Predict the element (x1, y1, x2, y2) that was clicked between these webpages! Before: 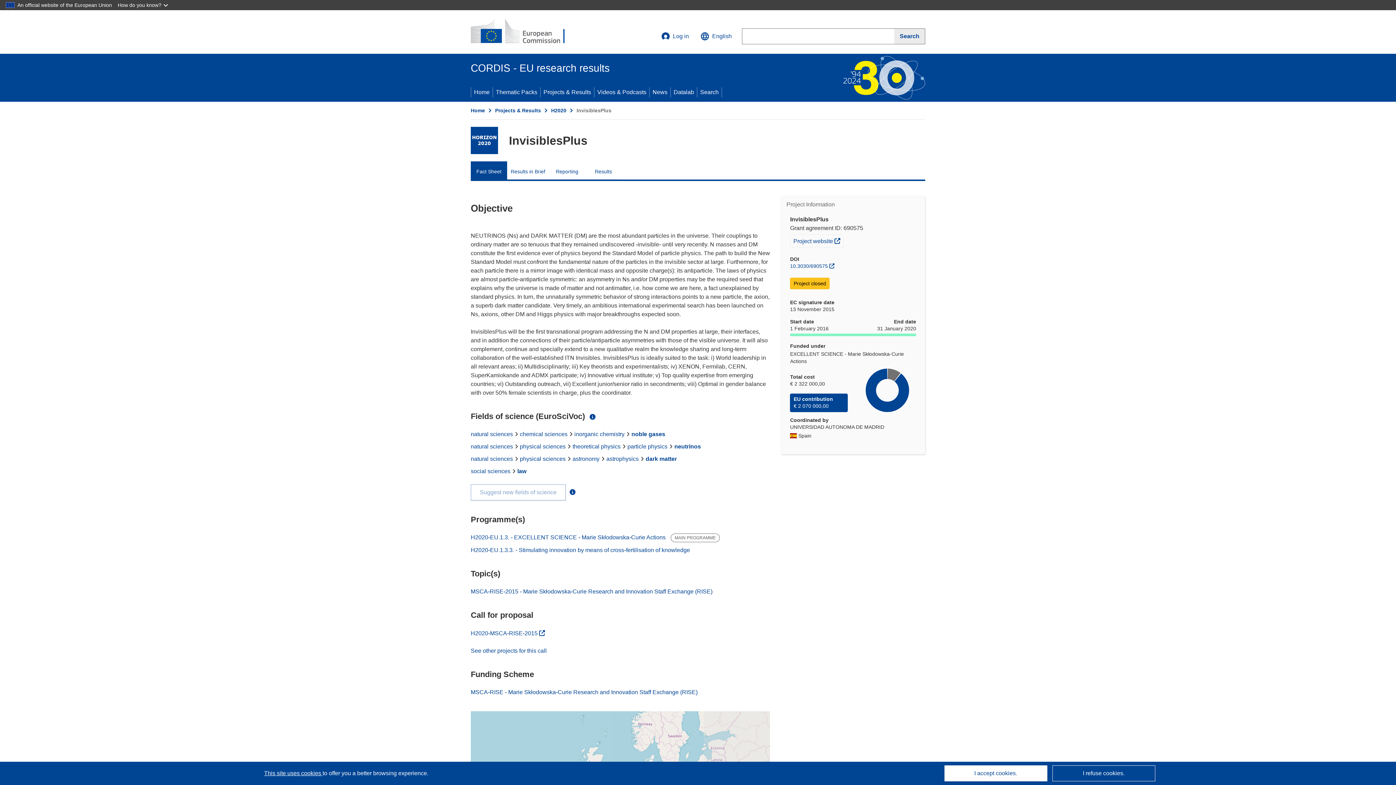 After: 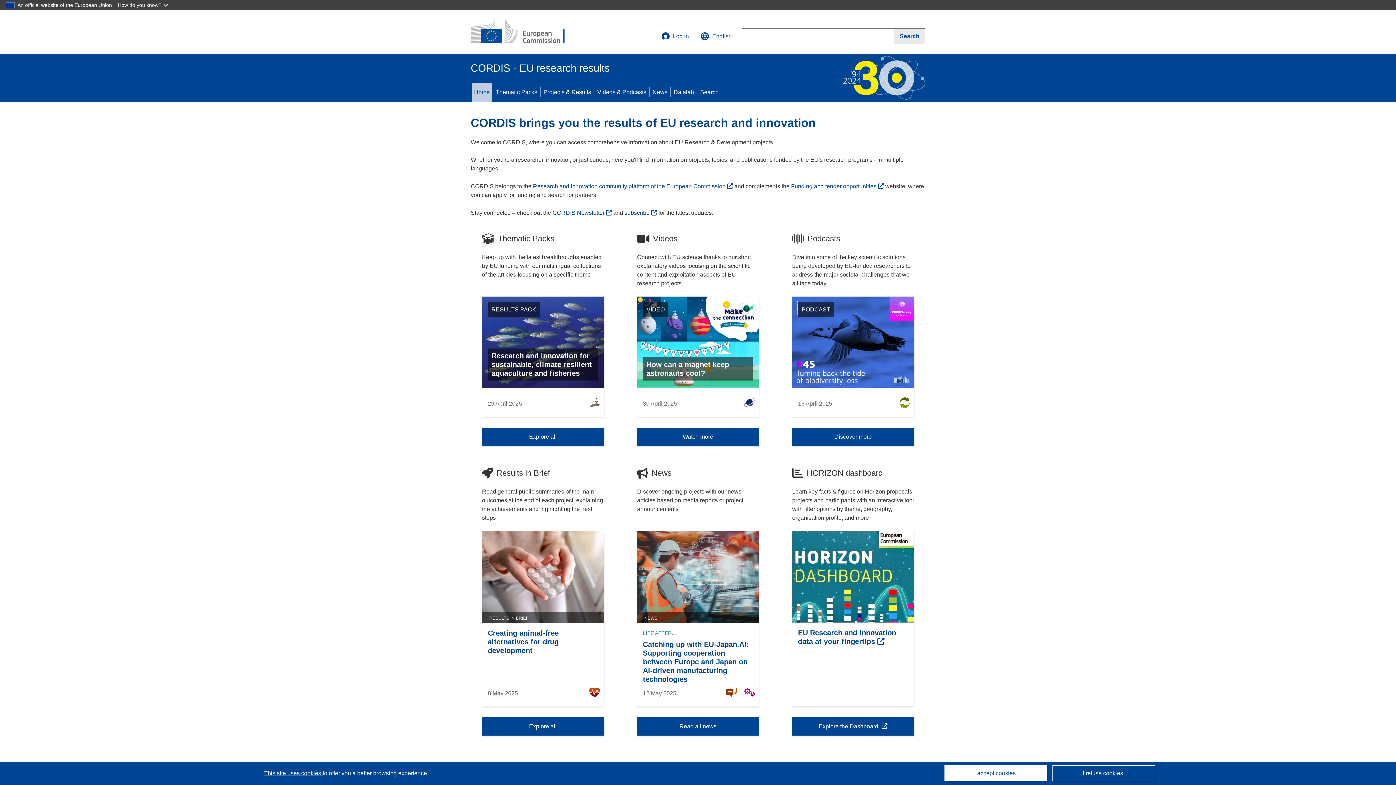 Action: label: Home bbox: (470, 107, 485, 113)